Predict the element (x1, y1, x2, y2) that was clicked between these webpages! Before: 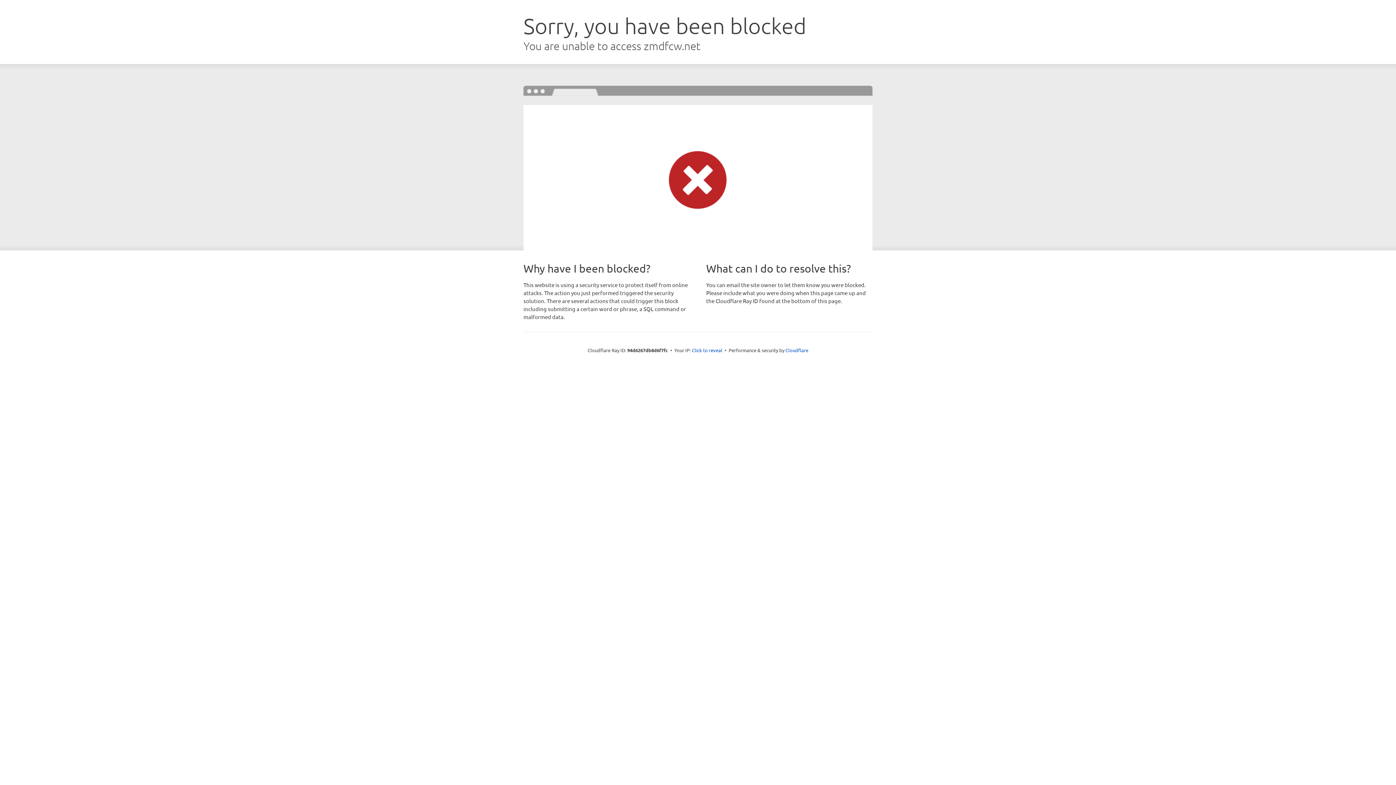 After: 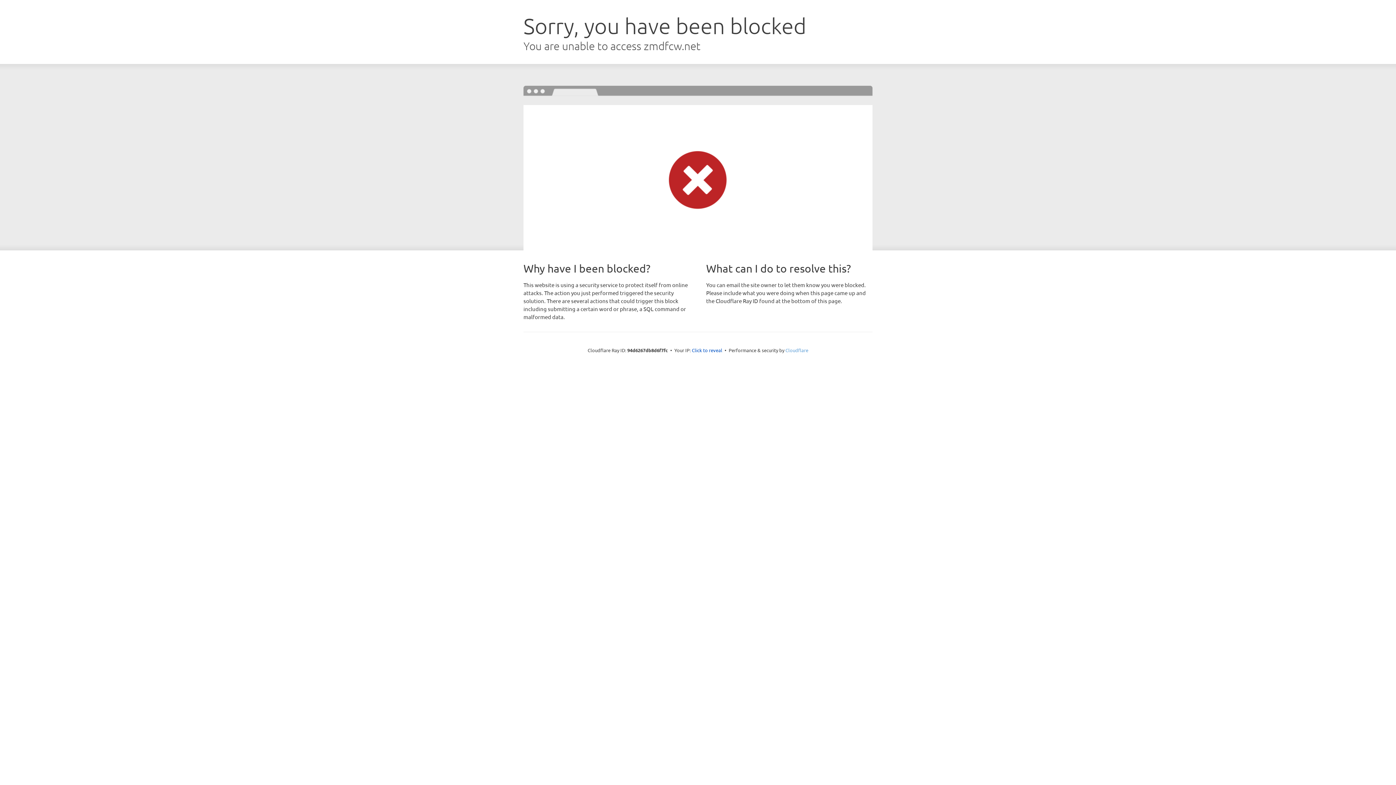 Action: label: Cloudflare bbox: (785, 347, 808, 353)